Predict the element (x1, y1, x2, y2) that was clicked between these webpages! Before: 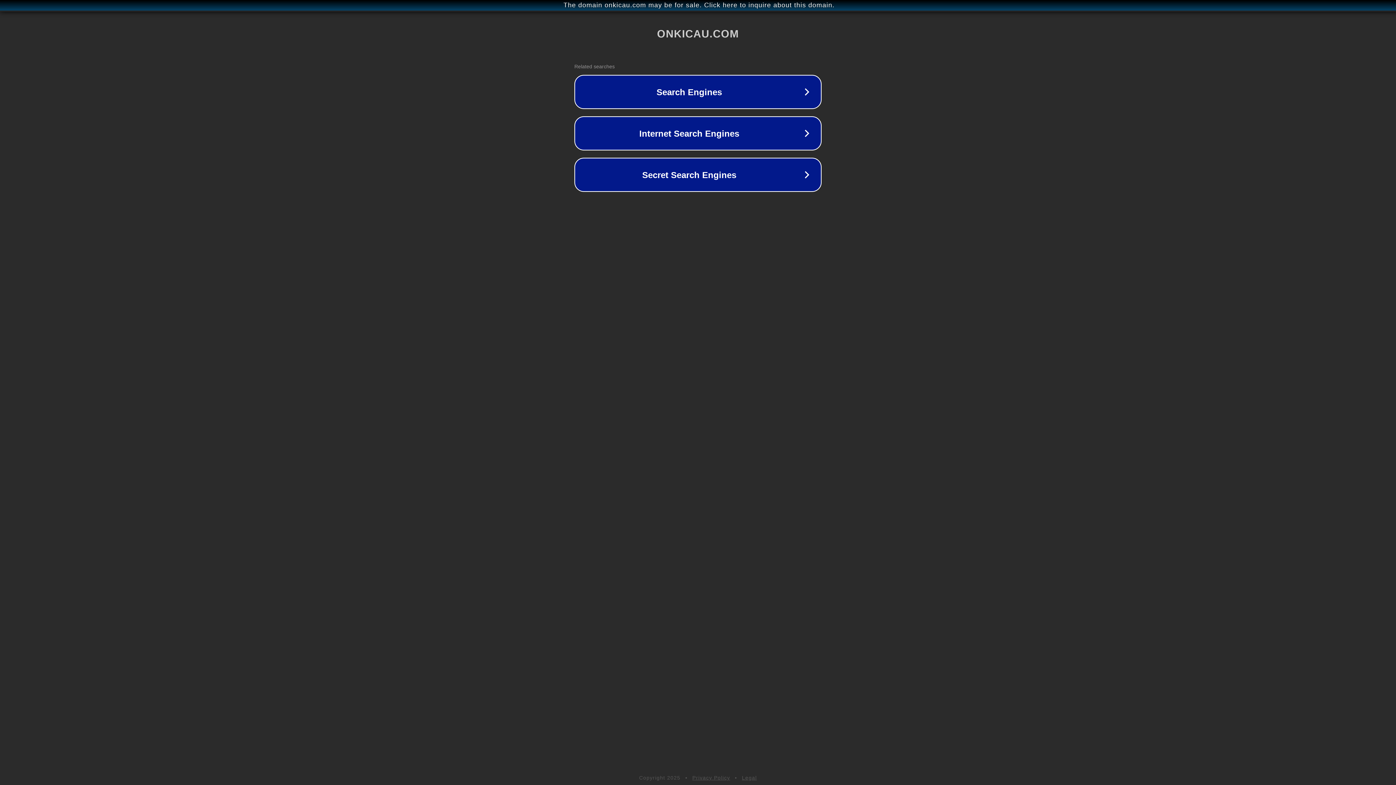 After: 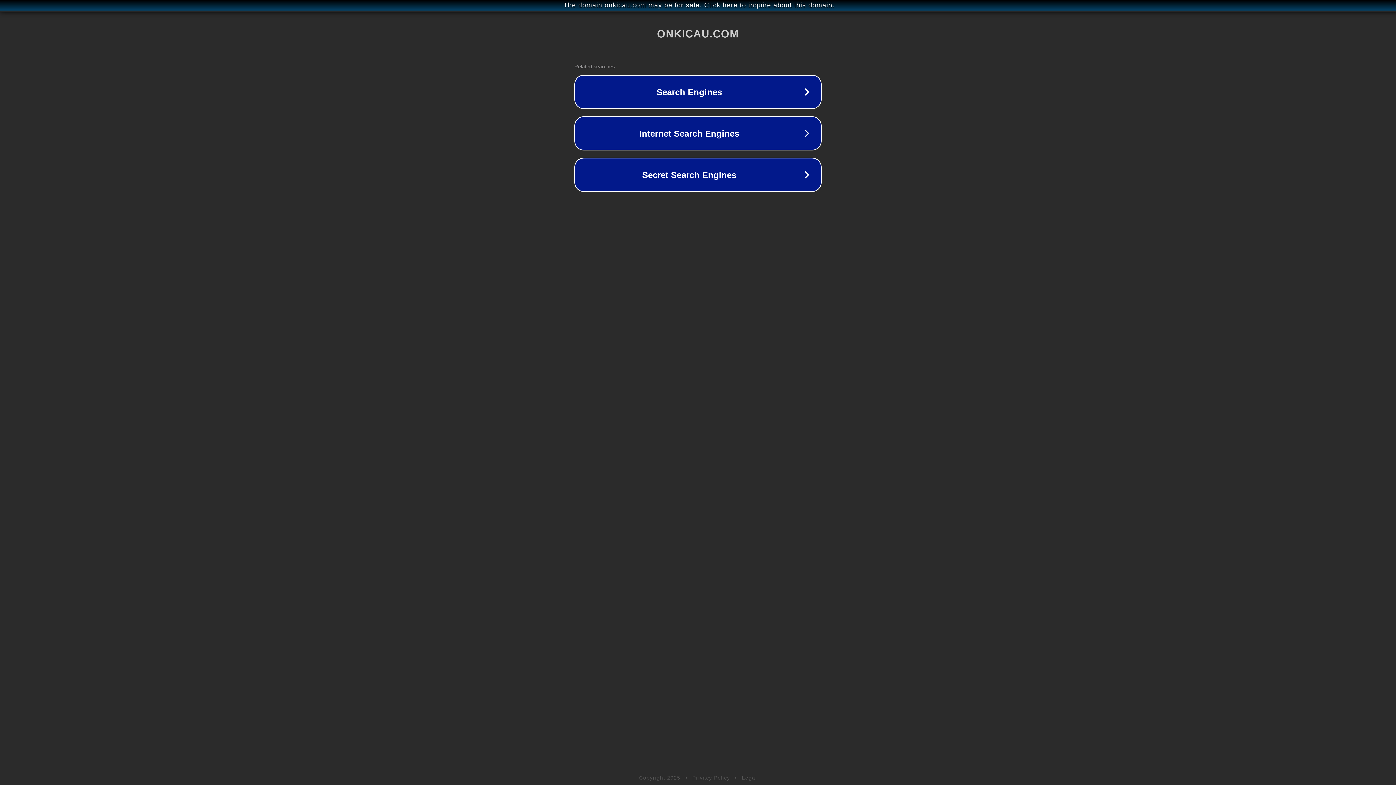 Action: label: Legal bbox: (742, 775, 757, 781)